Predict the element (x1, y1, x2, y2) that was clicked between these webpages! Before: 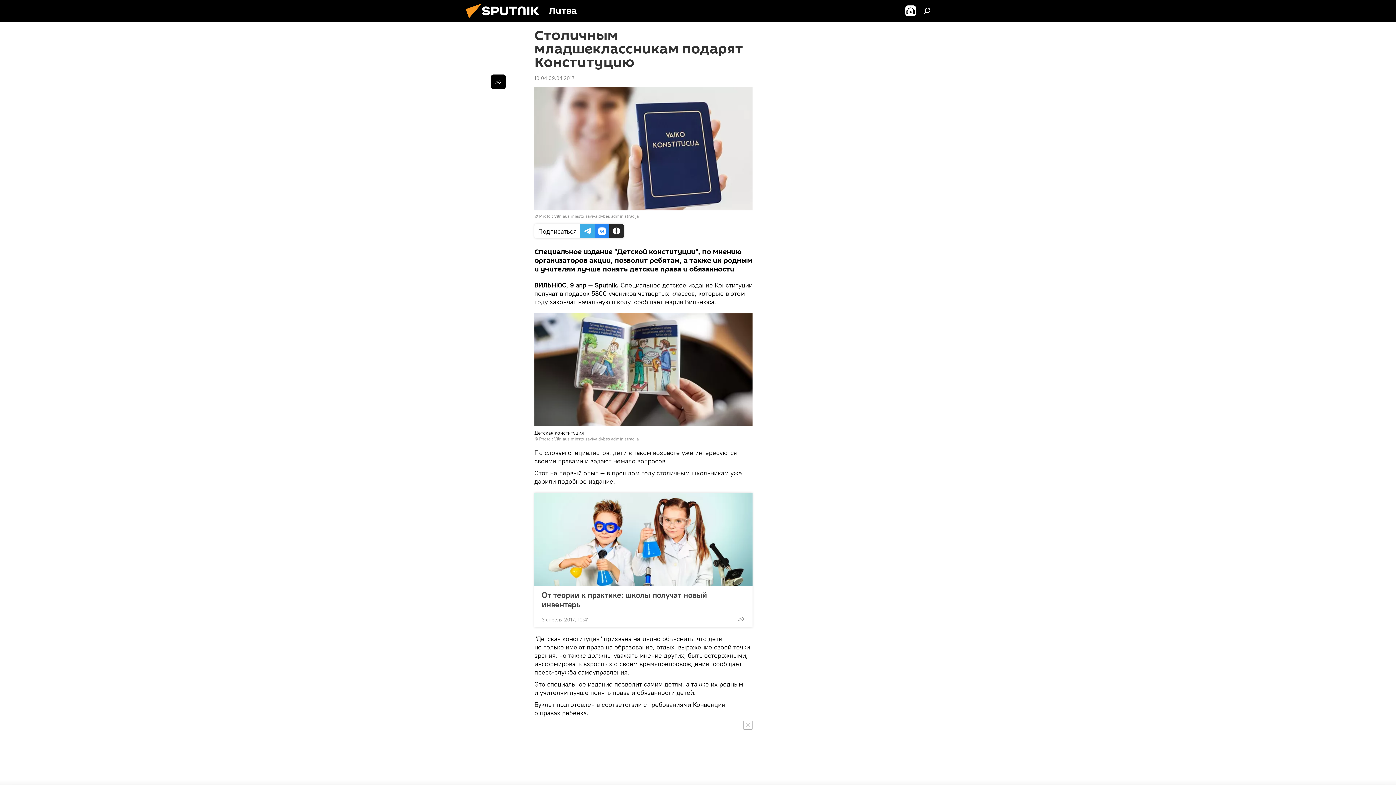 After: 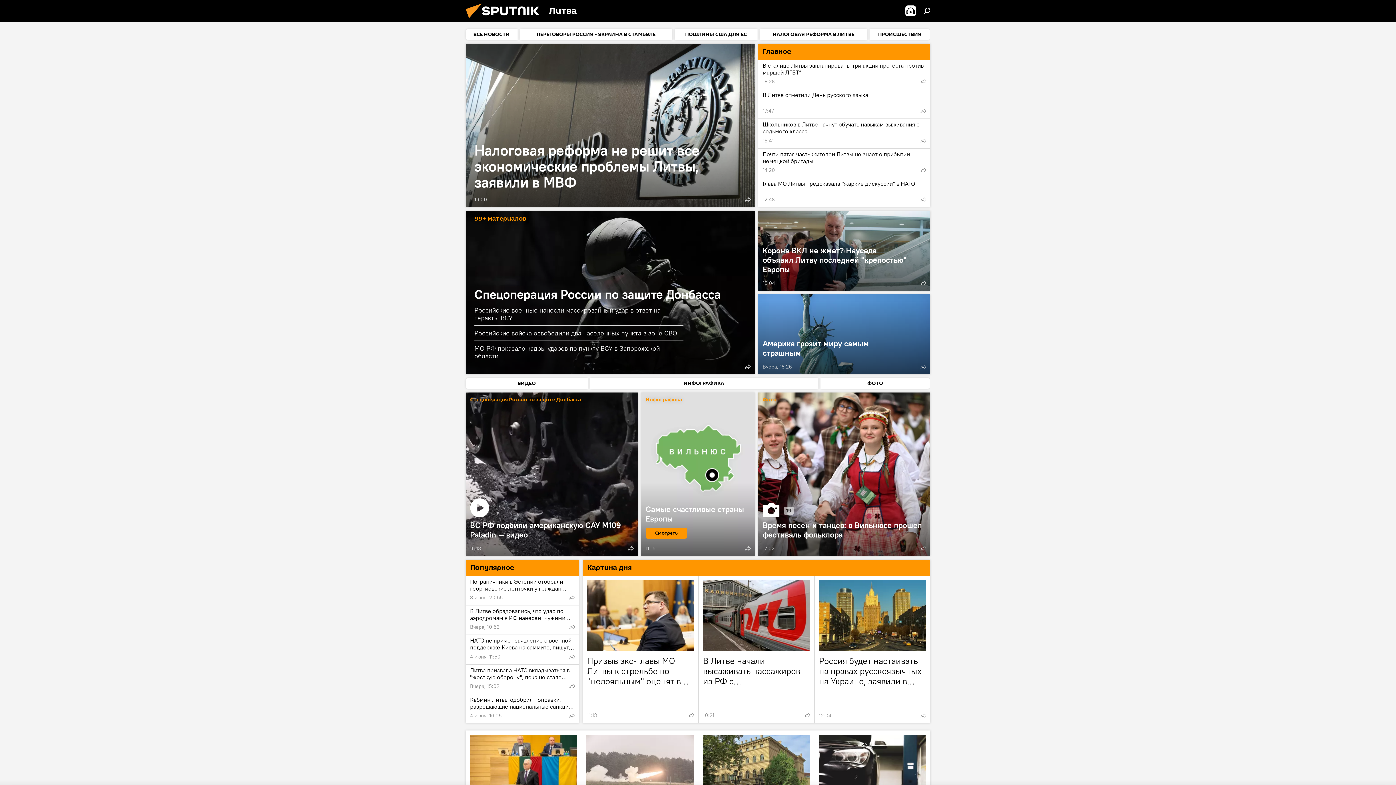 Action: bbox: (461, 16, 549, 23)